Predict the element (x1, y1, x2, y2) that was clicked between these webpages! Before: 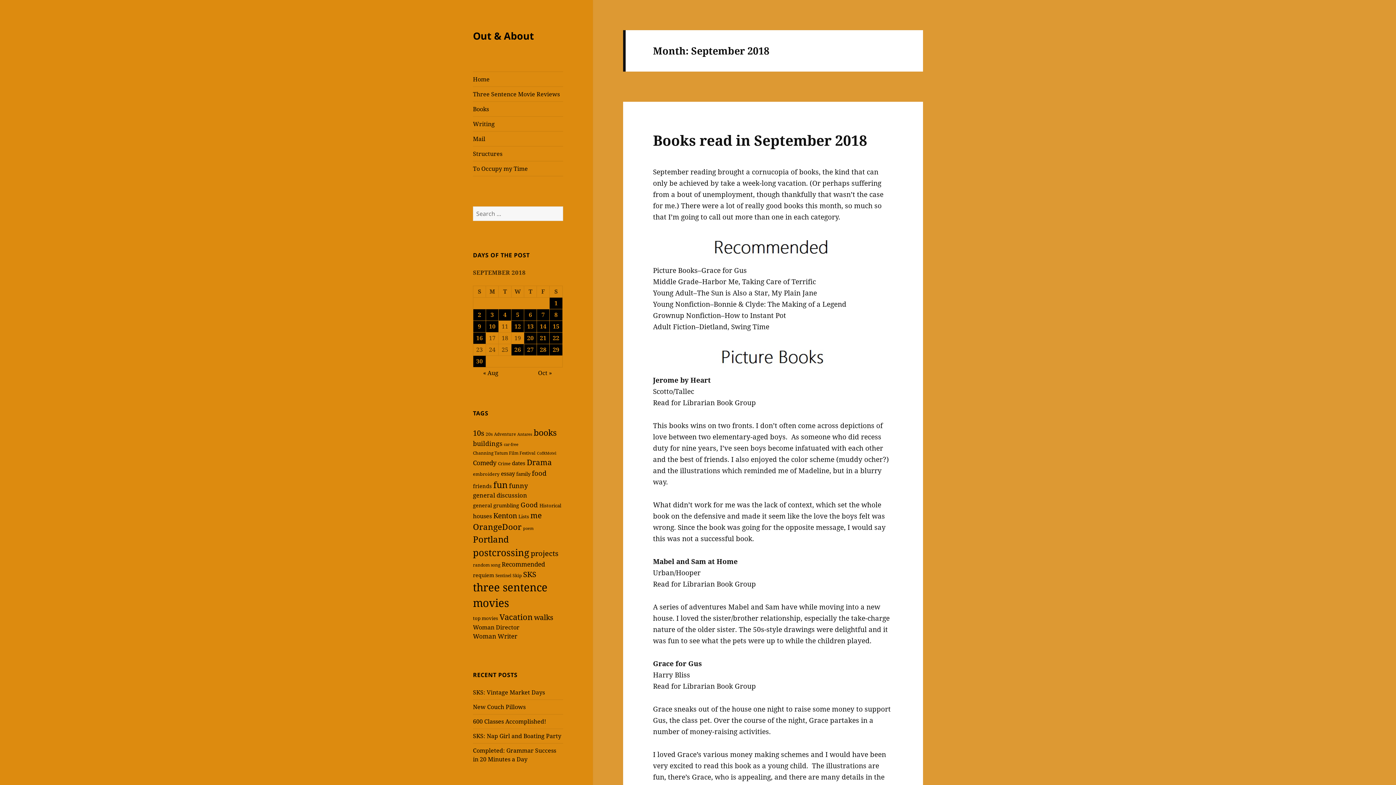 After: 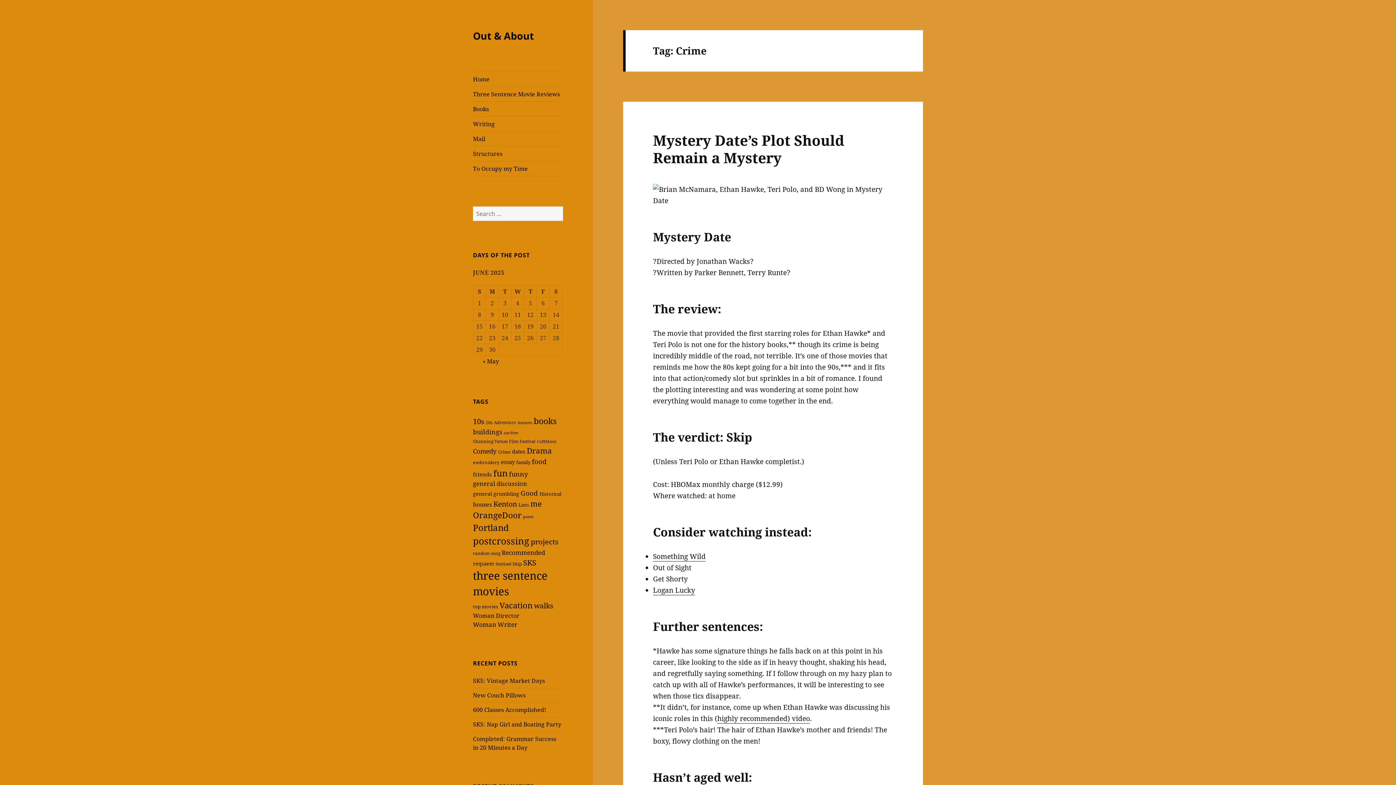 Action: label: Crime (50 items) bbox: (498, 460, 510, 466)